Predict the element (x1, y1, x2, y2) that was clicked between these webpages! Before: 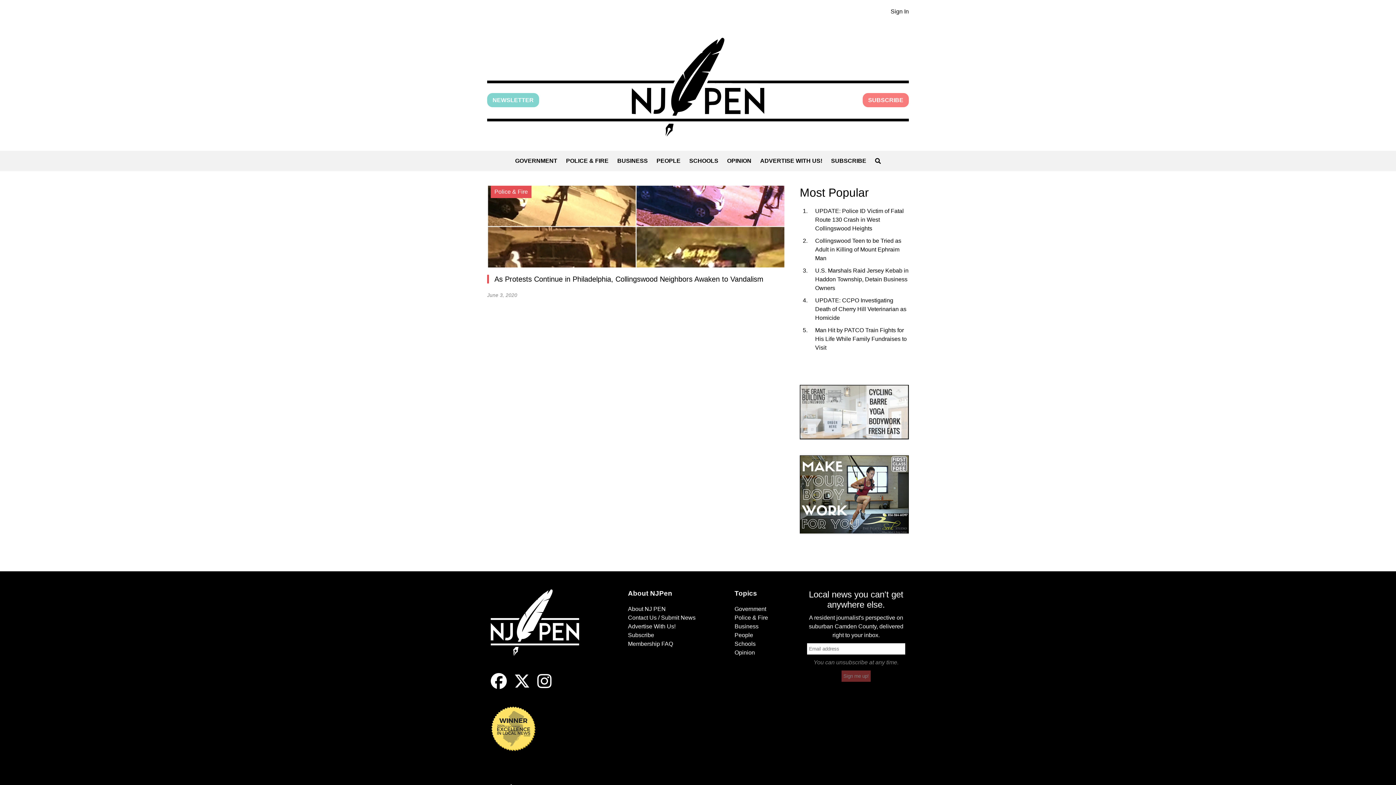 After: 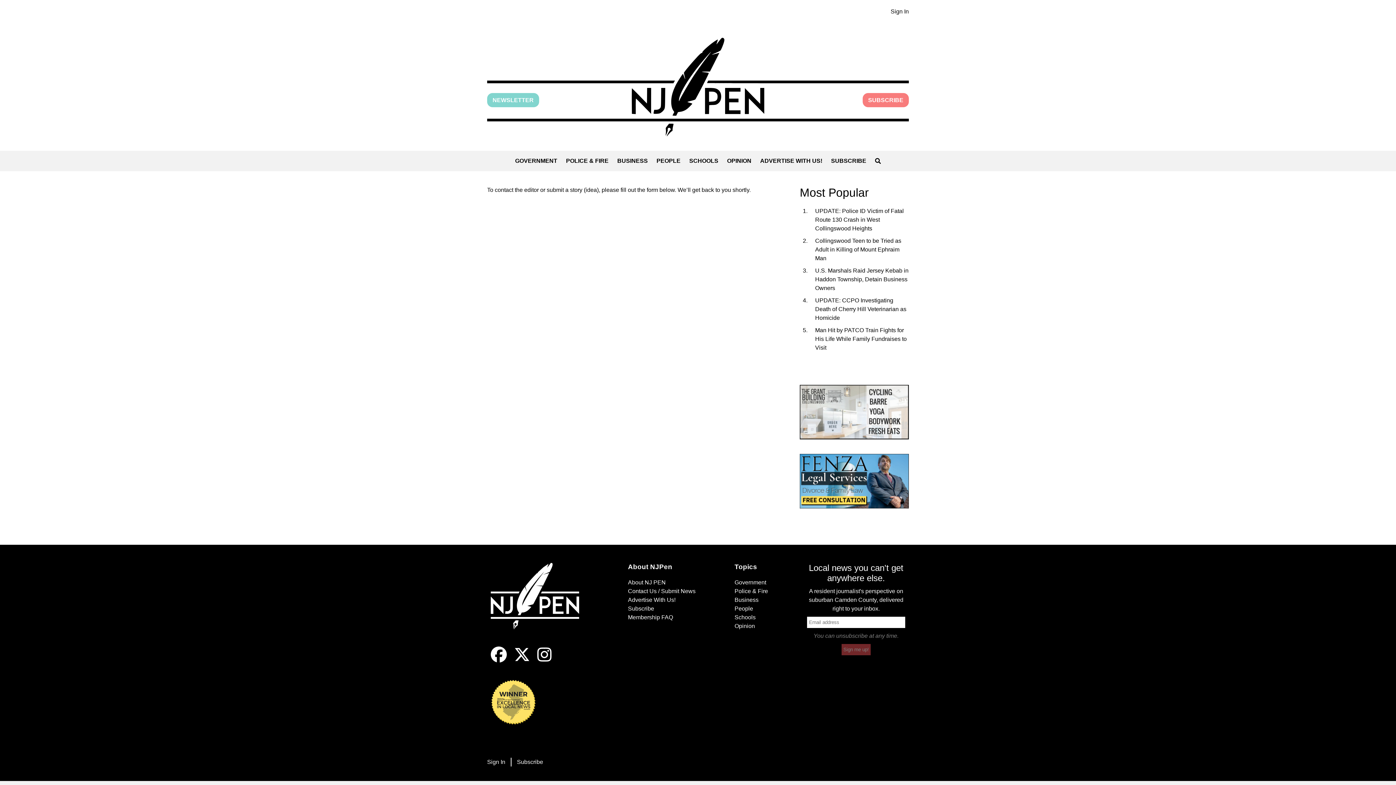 Action: bbox: (628, 614, 695, 621) label: Contact Us / Submit News